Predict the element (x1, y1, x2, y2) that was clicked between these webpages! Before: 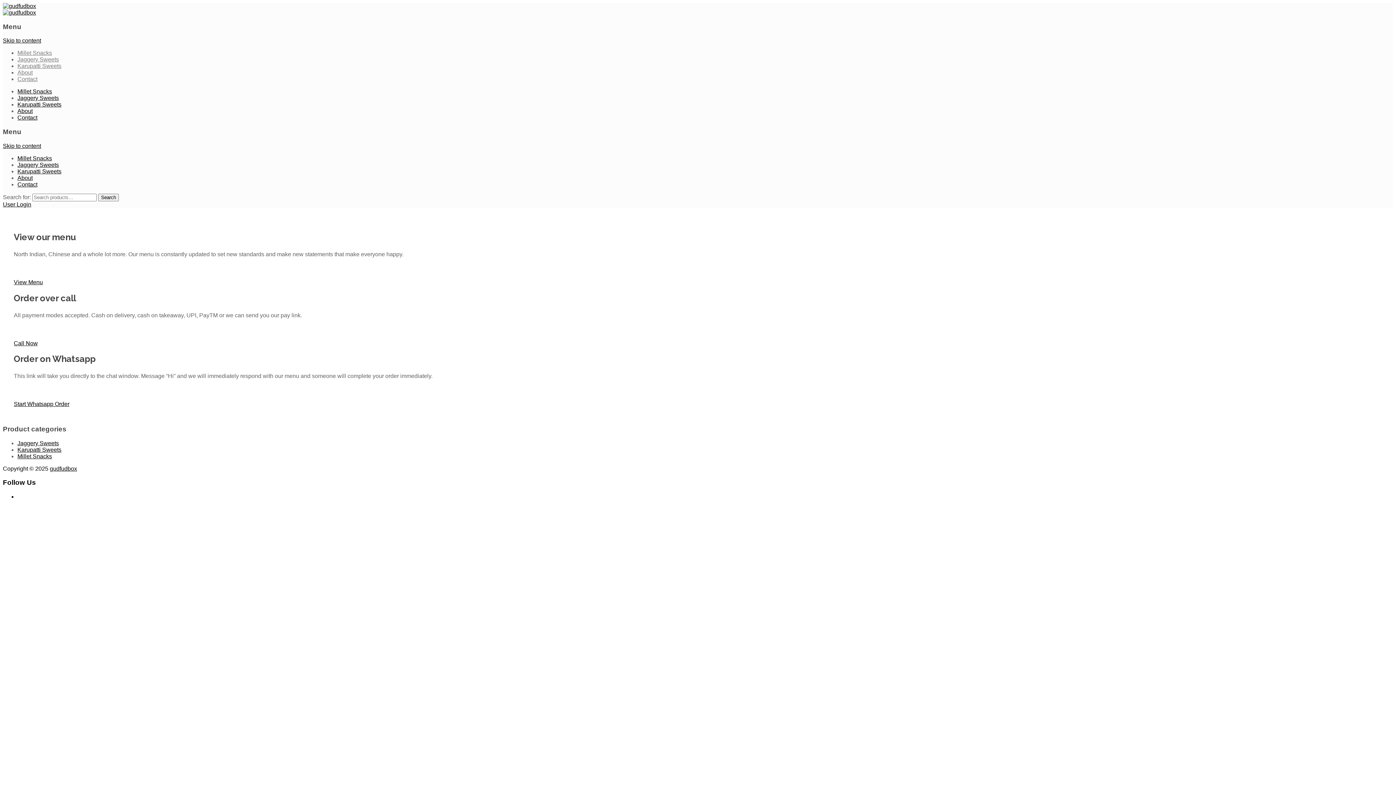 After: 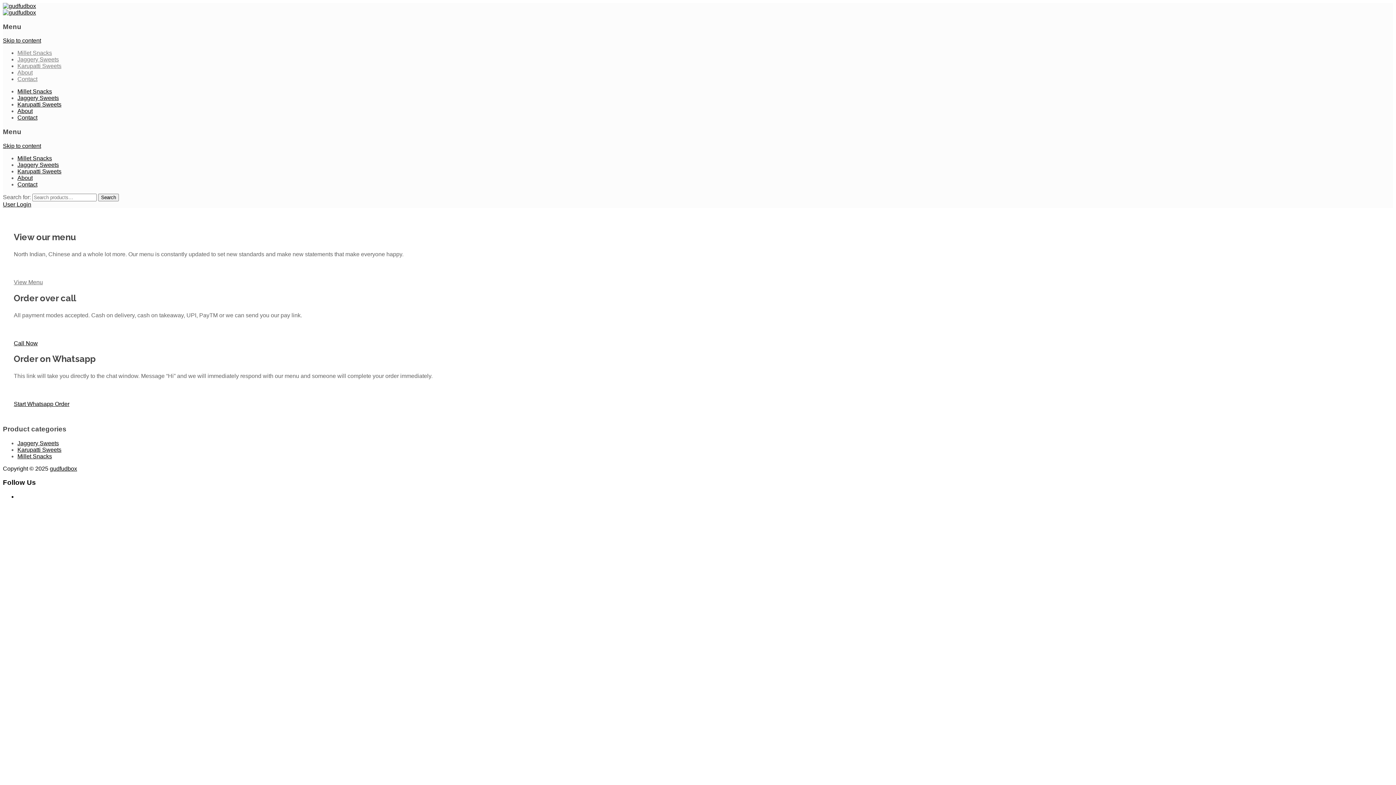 Action: bbox: (13, 279, 42, 285) label: View Menu